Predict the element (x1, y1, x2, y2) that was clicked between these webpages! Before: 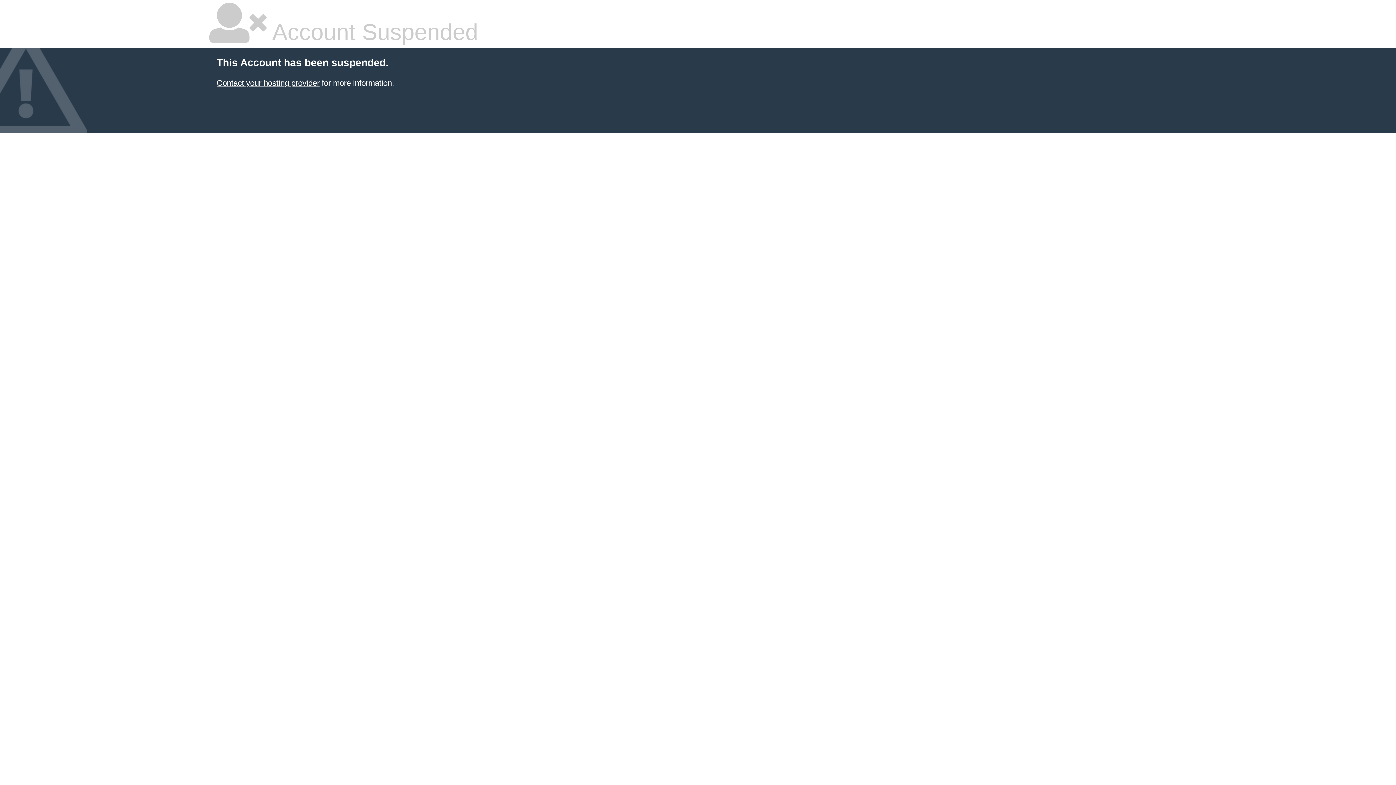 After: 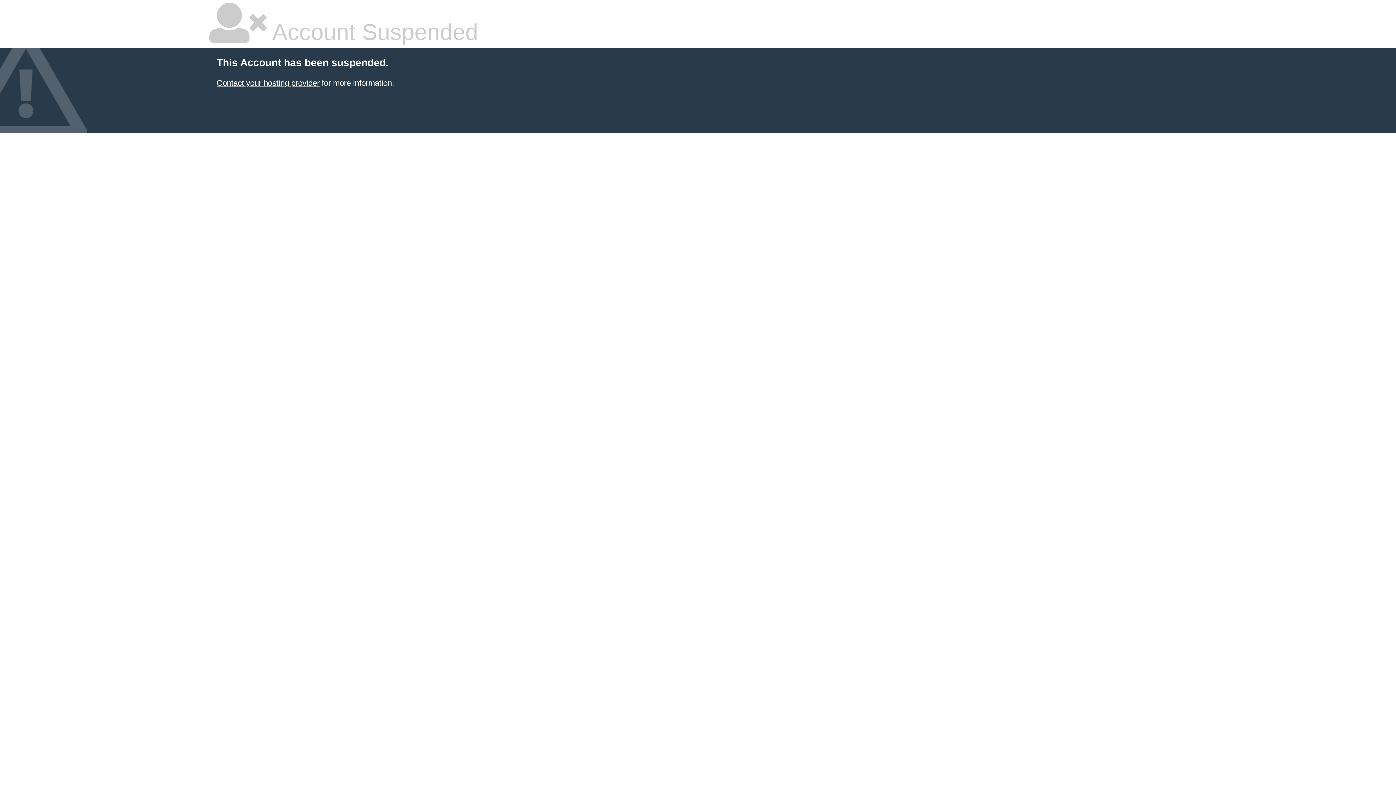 Action: bbox: (216, 78, 319, 87) label: Contact your hosting provider